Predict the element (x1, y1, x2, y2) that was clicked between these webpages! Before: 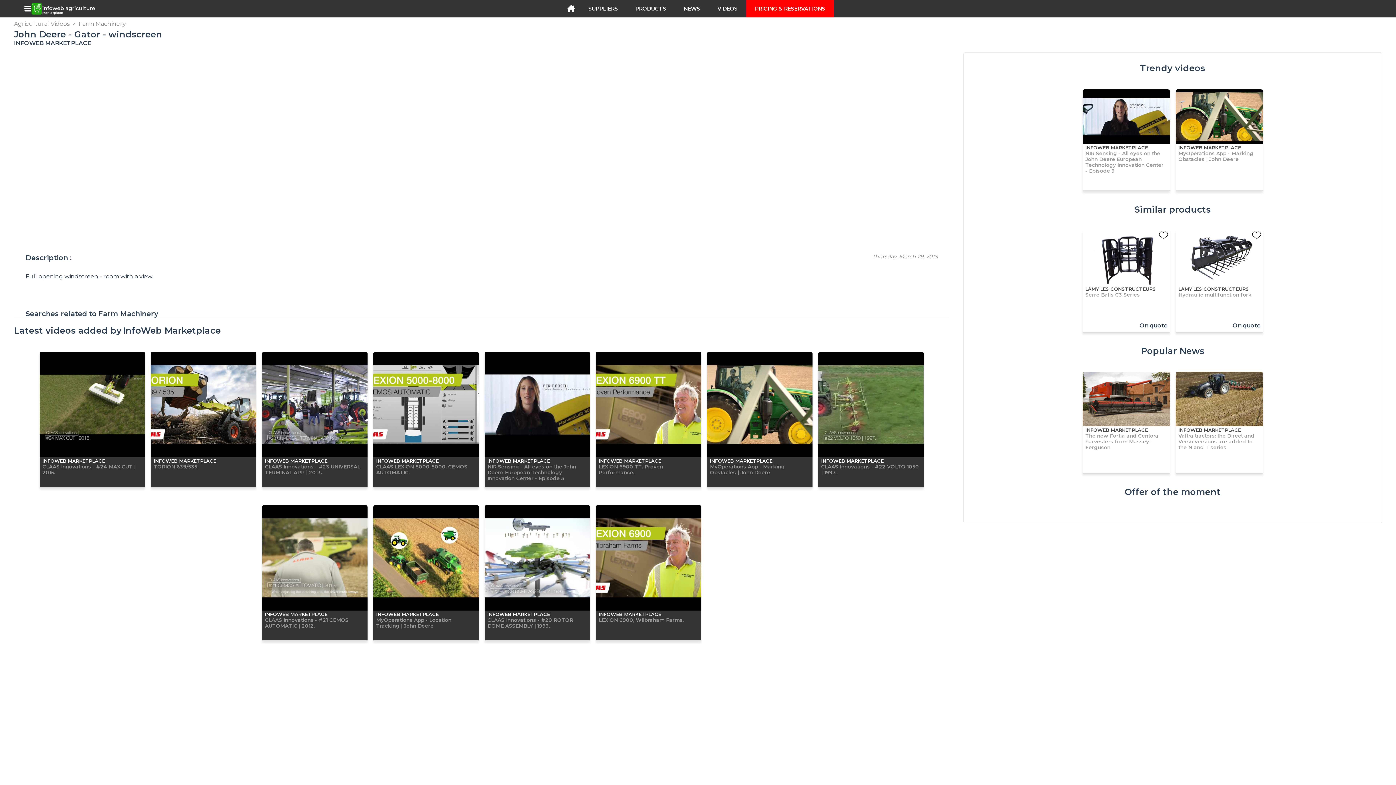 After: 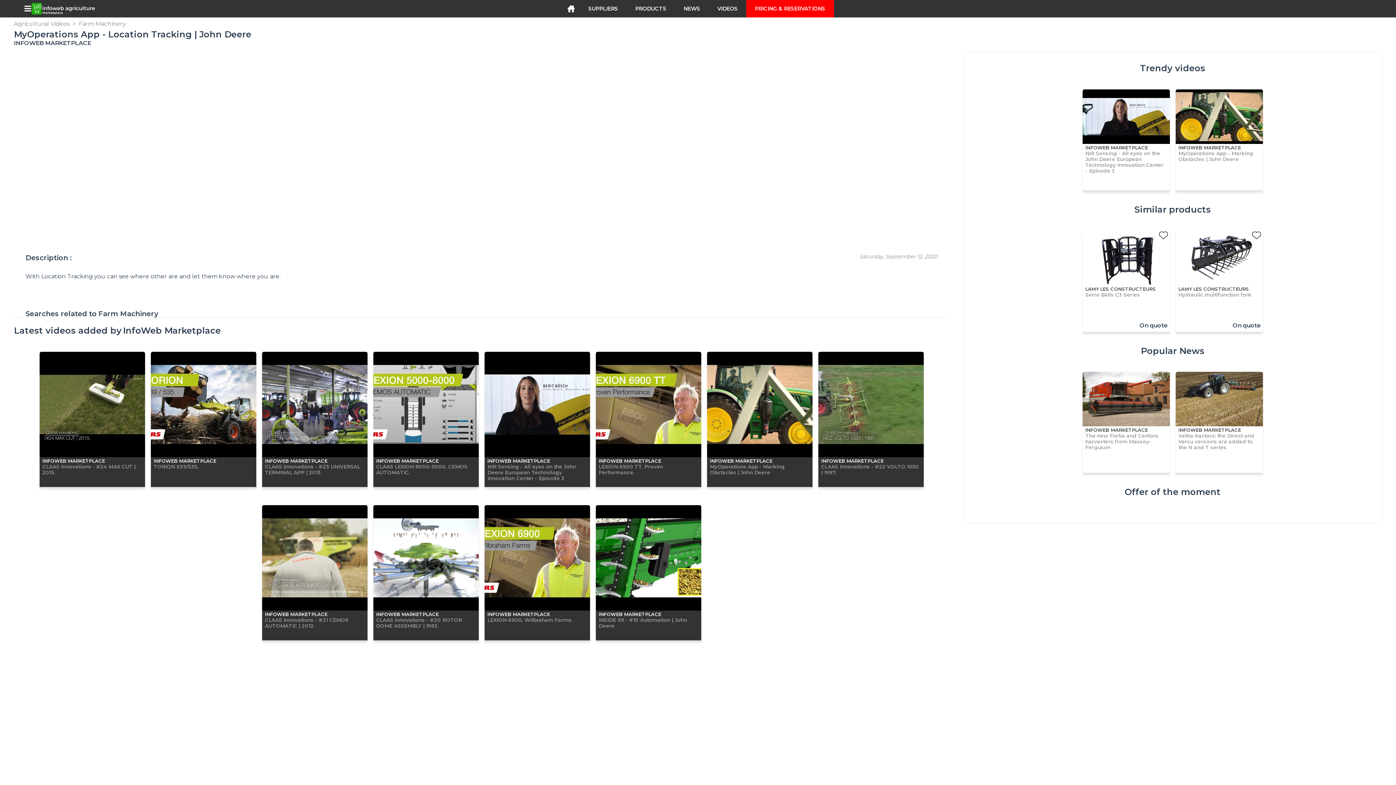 Action: label: INFOWEB MARKETPLACE
MyOperations App - Location Tracking | John Deere bbox: (373, 505, 478, 640)